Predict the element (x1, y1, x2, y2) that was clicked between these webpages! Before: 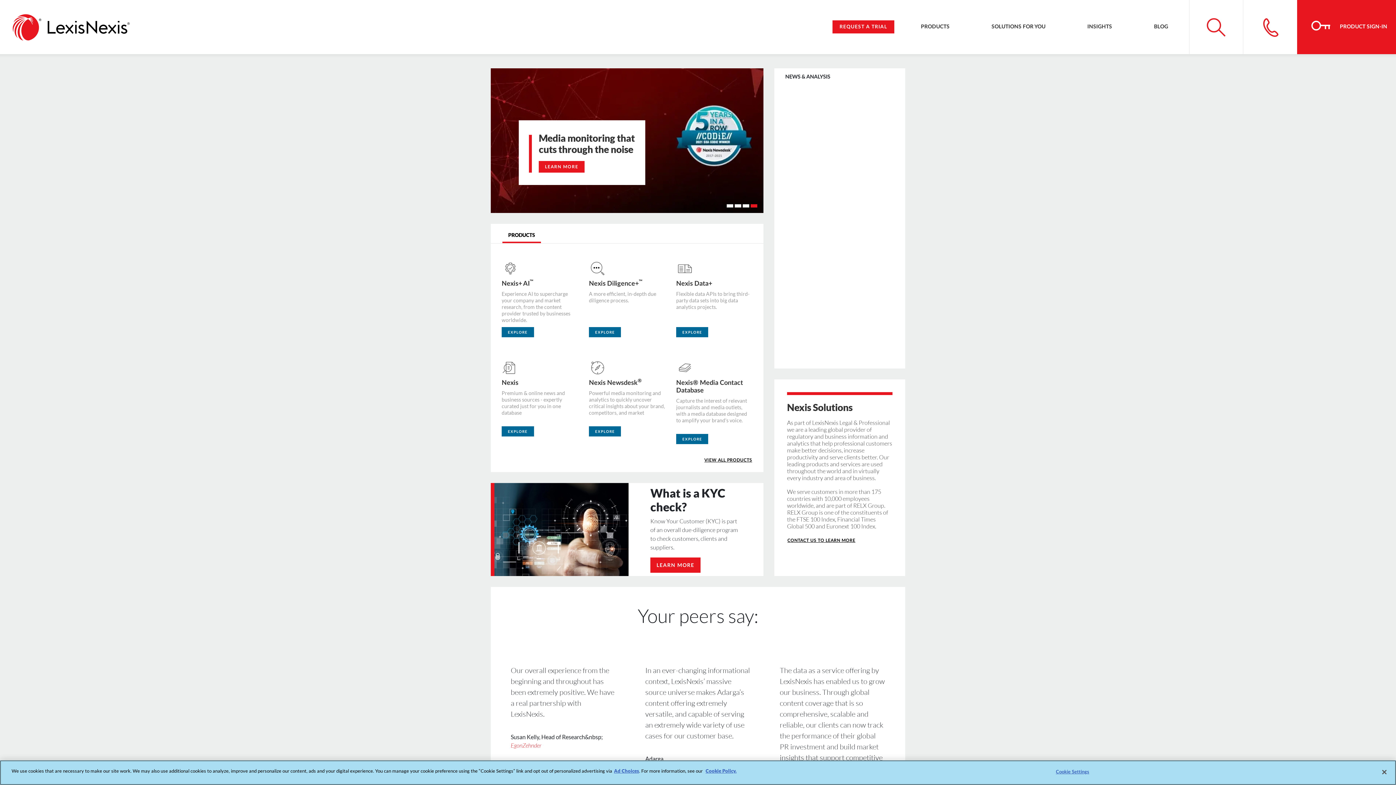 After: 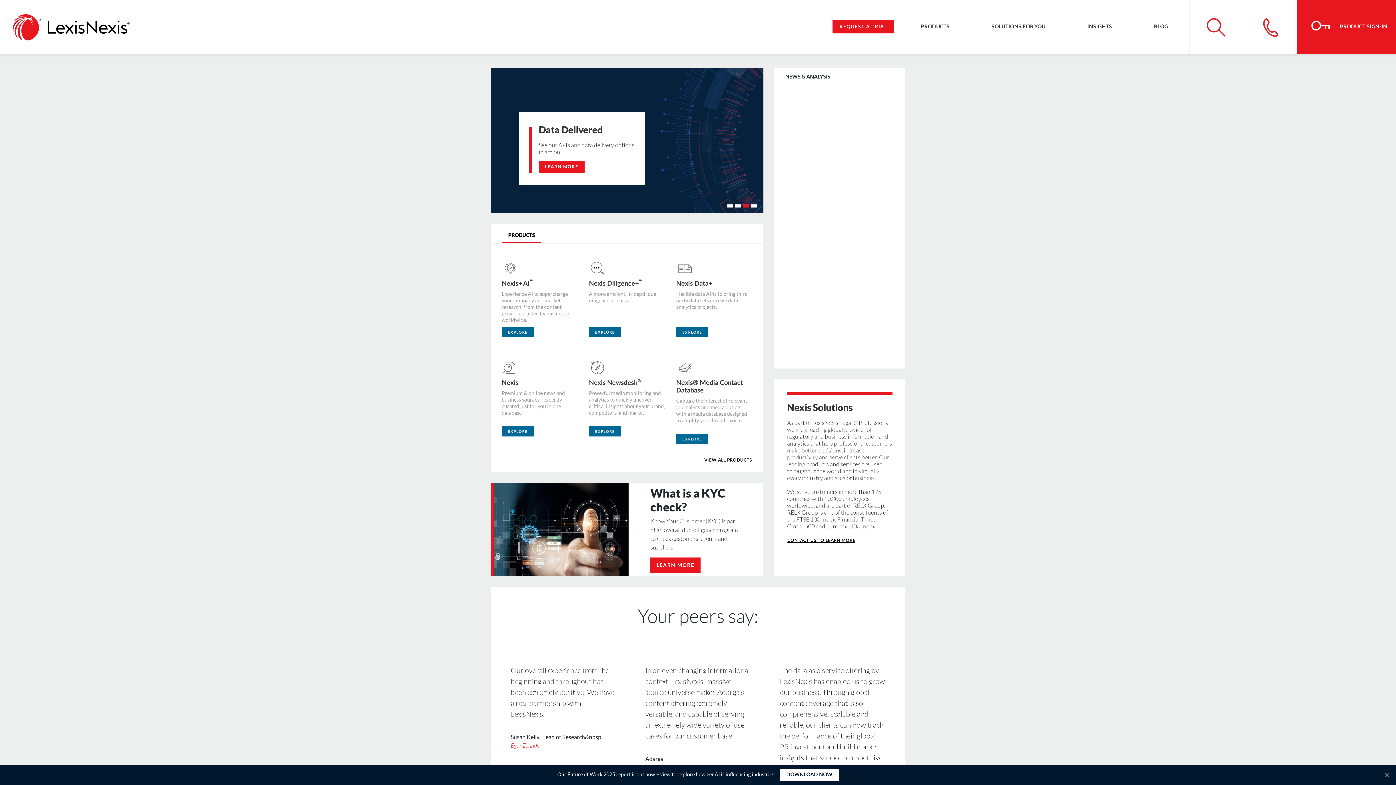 Action: bbox: (742, 204, 750, 207)